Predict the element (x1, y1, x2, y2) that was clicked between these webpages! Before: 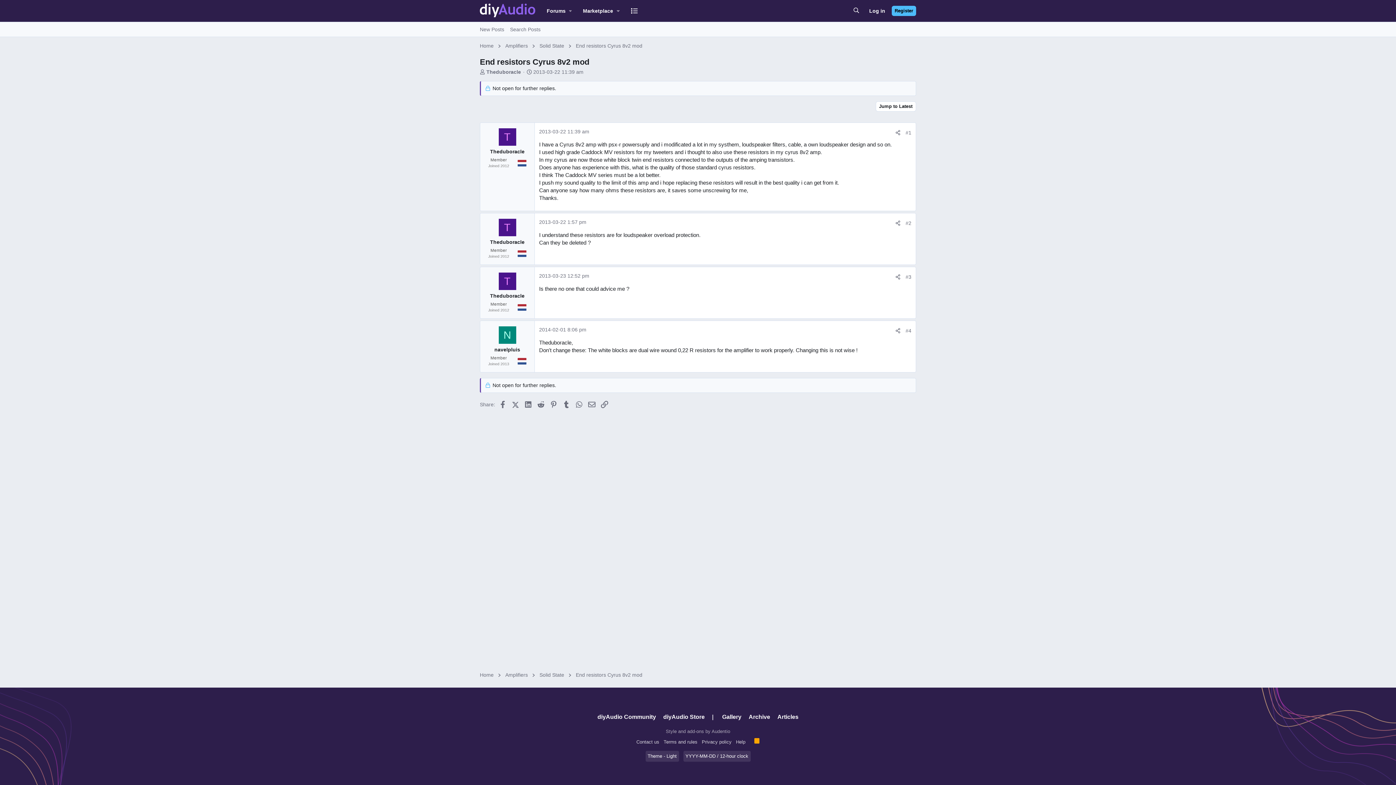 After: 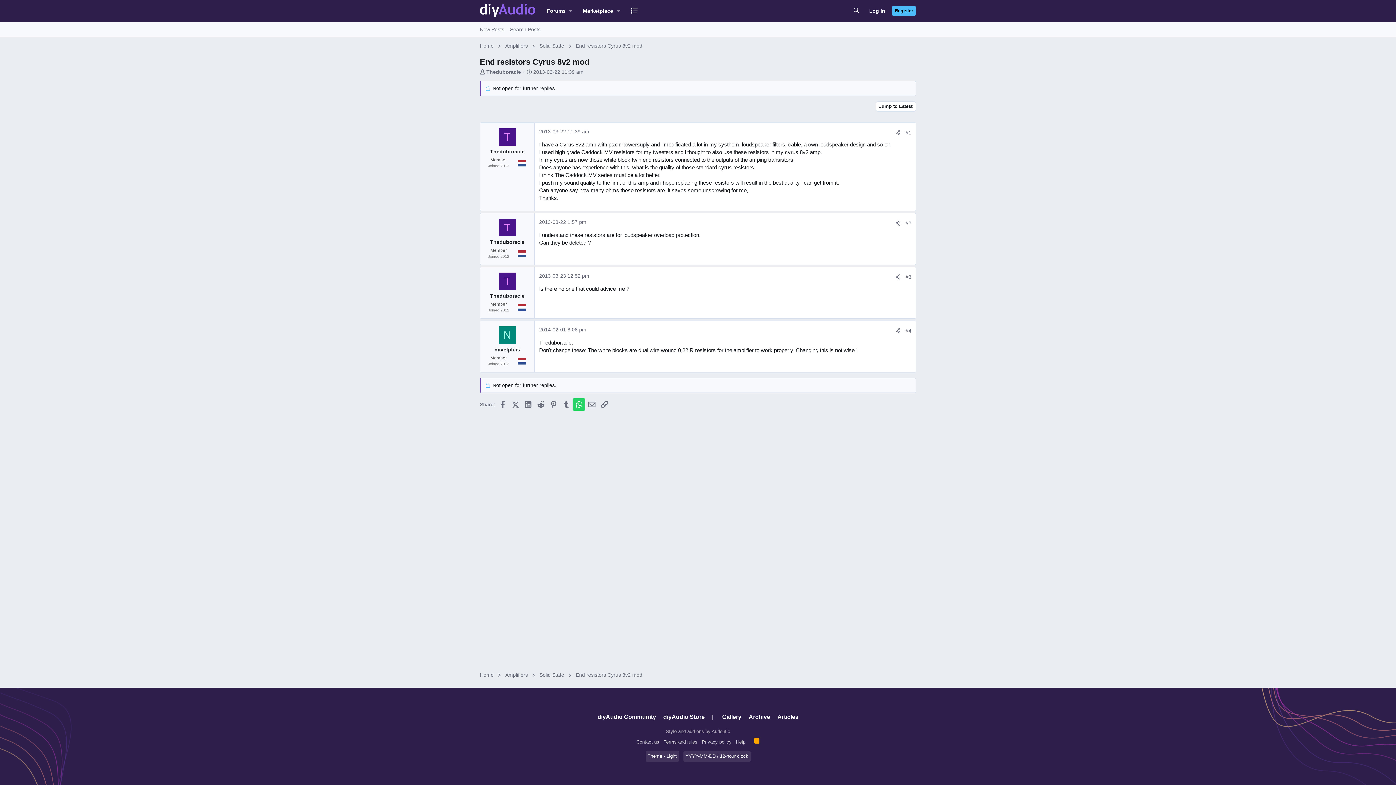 Action: label: WhatsApp bbox: (572, 398, 585, 410)